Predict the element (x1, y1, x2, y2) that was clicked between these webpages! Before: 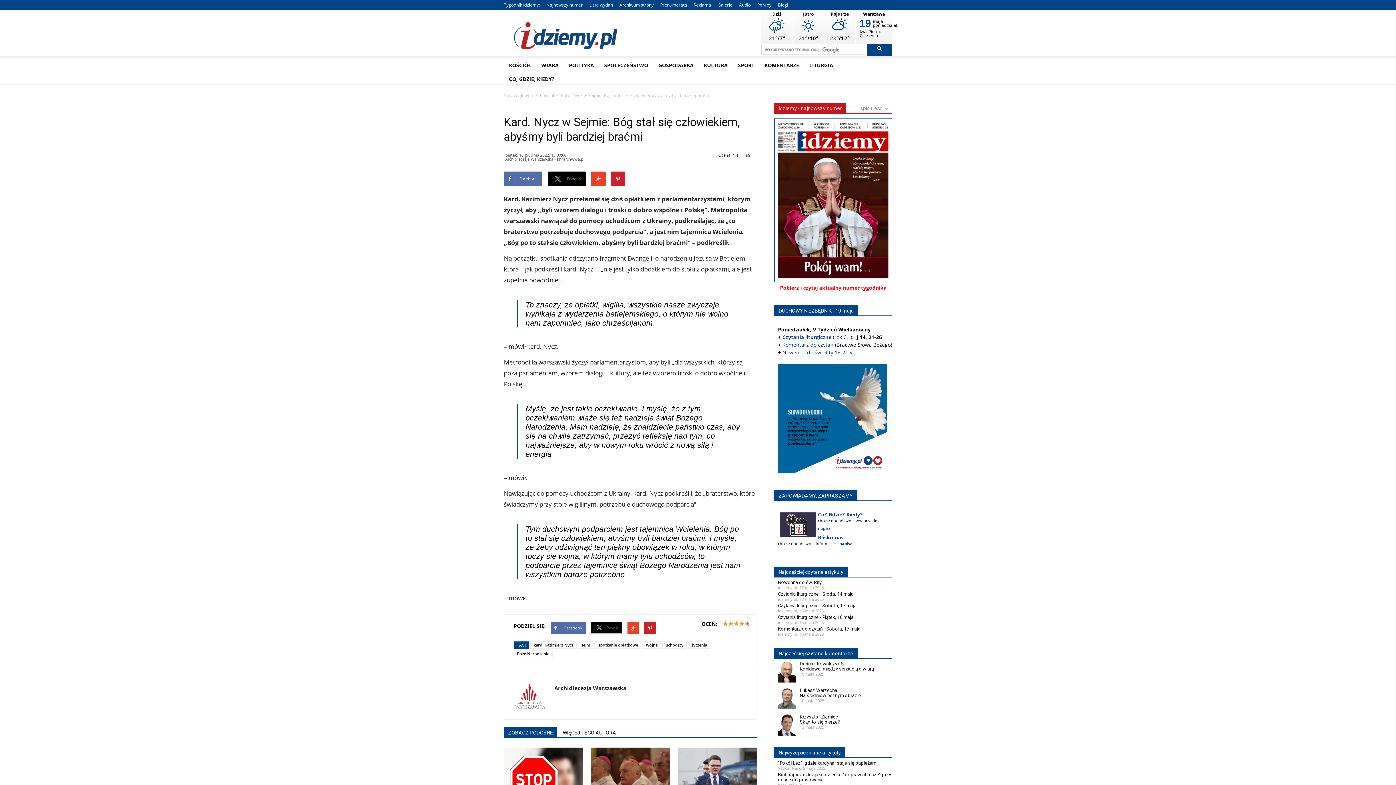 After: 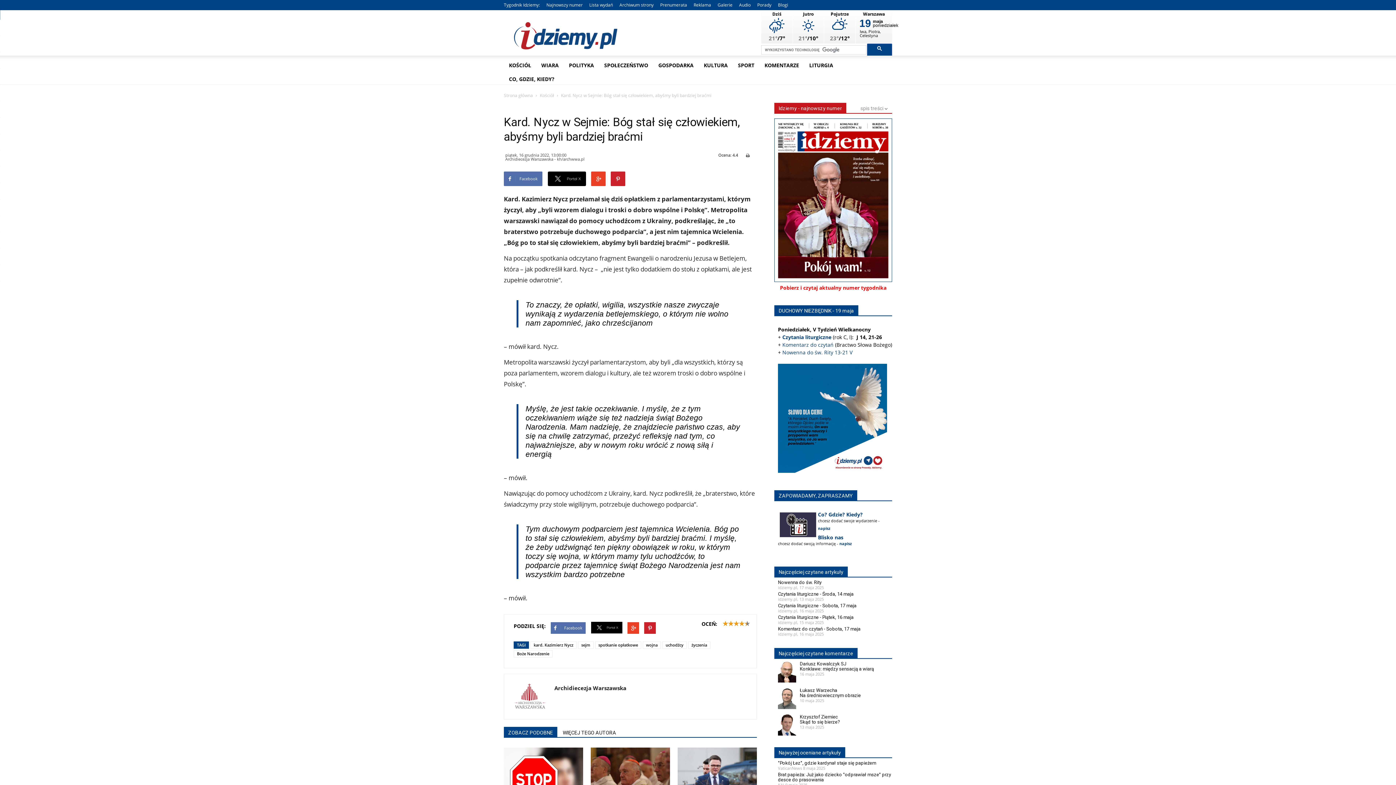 Action: bbox: (504, 727, 557, 737) label: ZOBACZ PODOBNE